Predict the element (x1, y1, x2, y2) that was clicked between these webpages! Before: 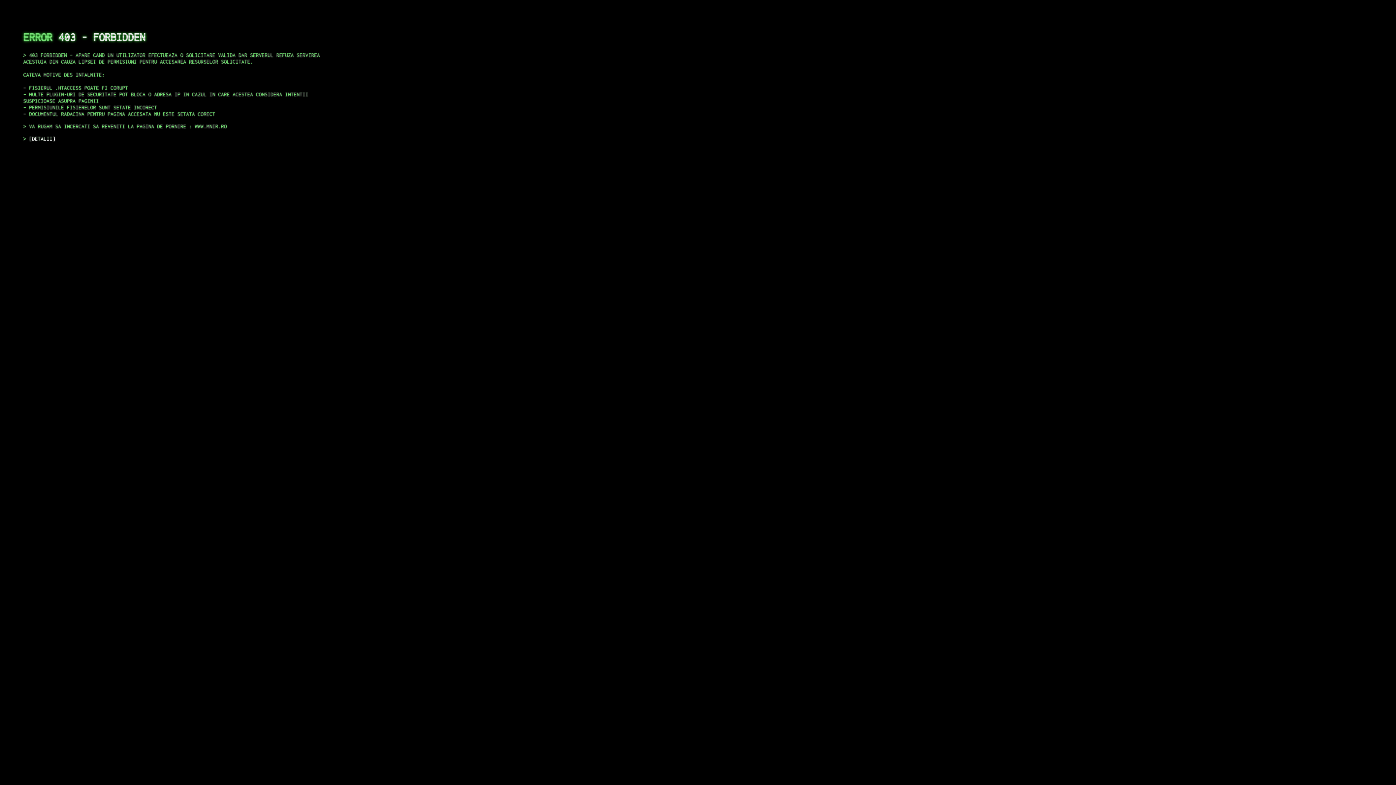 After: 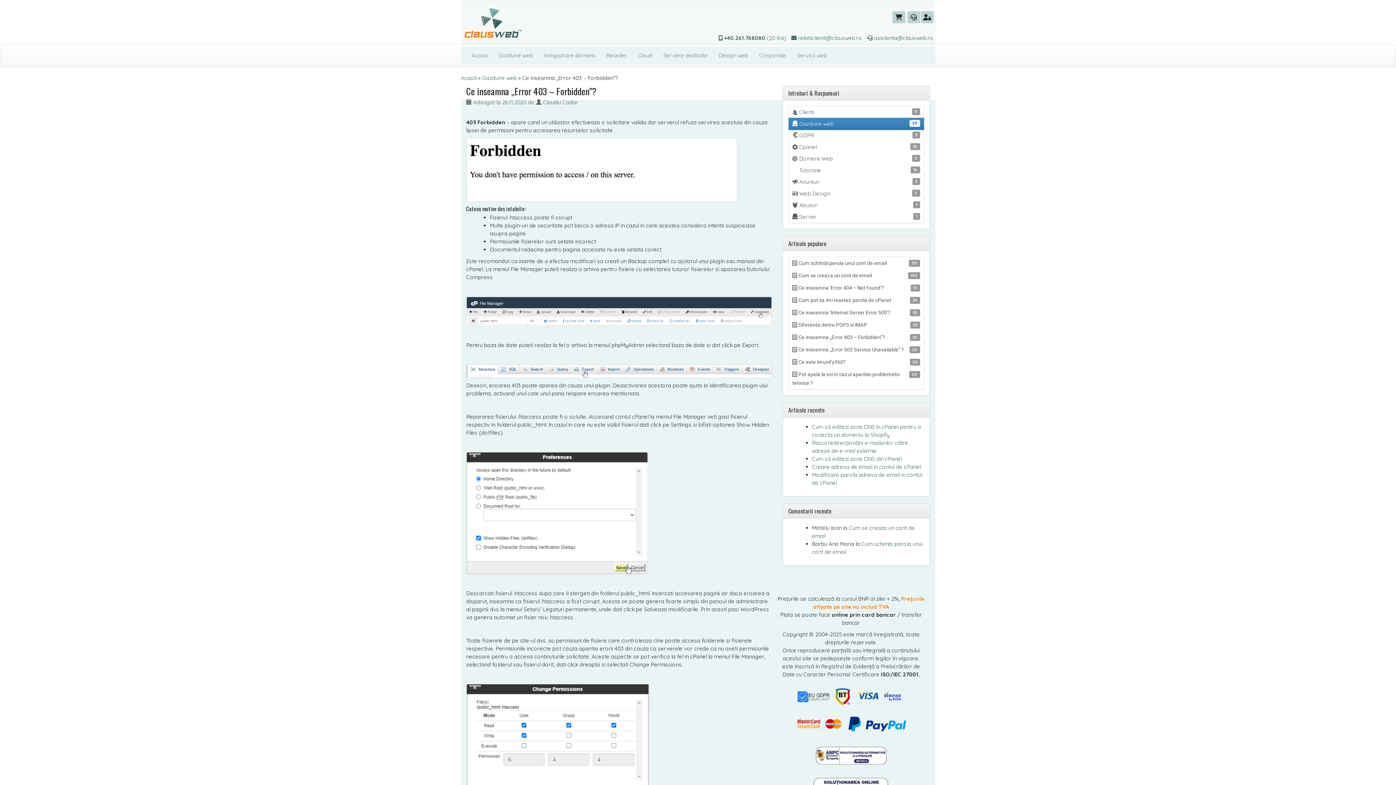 Action: bbox: (29, 135, 55, 141) label: DETALII